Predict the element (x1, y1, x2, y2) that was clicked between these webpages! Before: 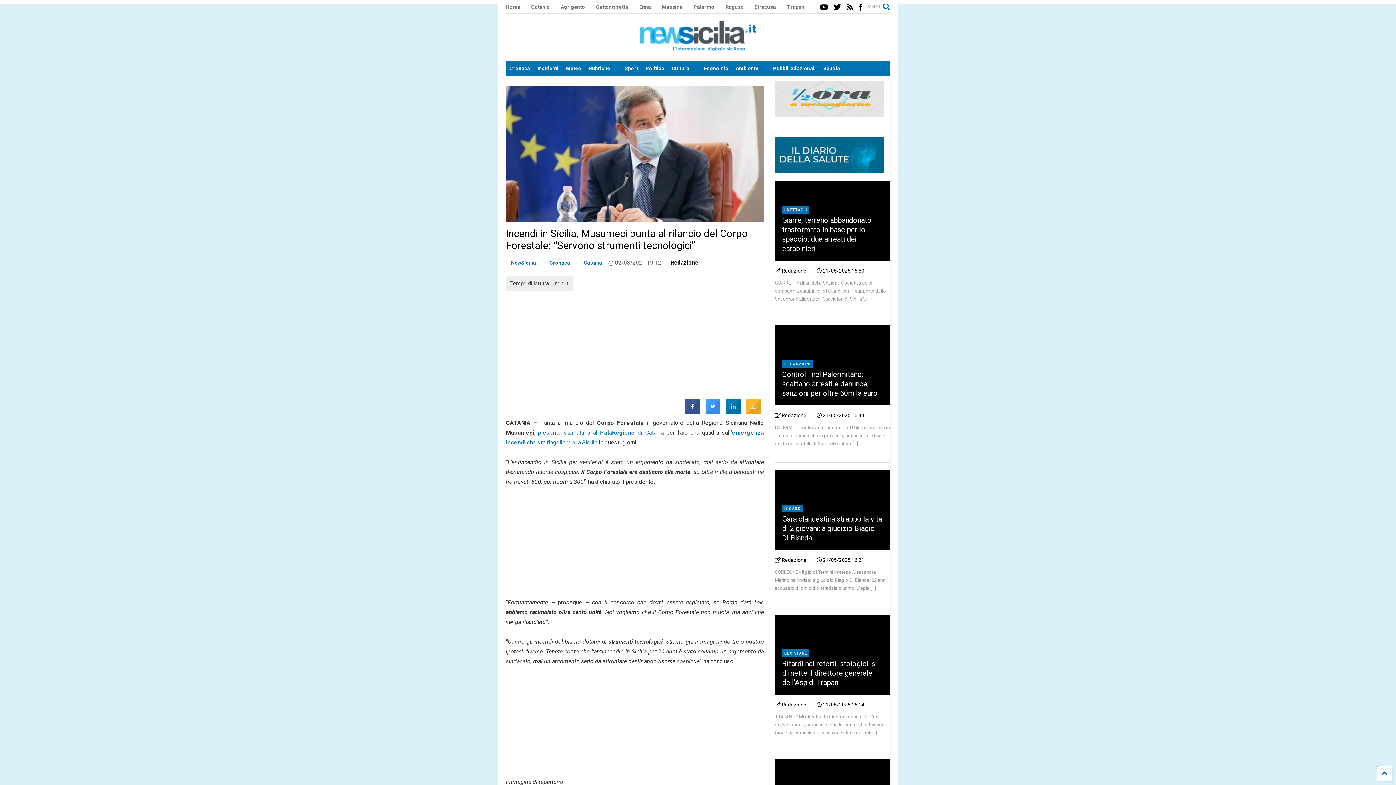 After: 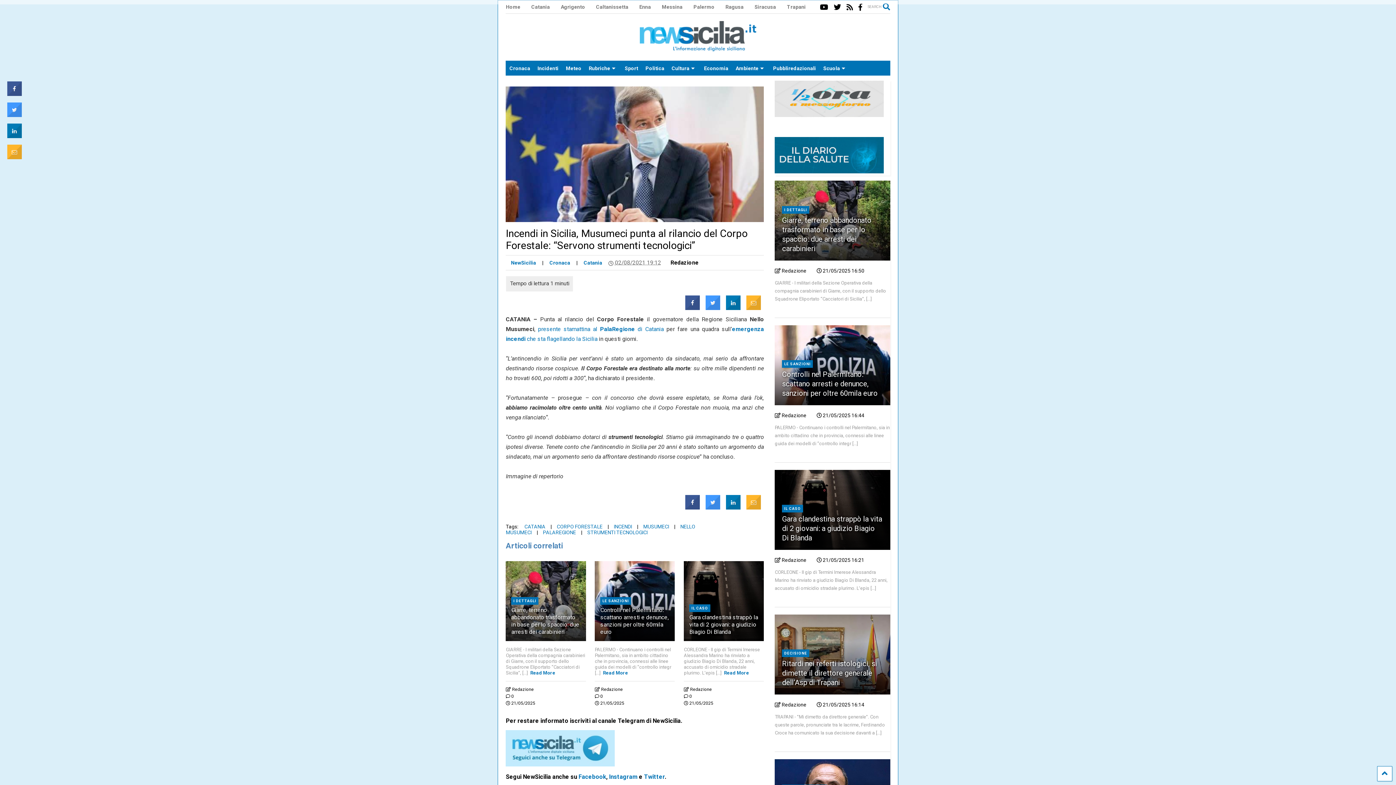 Action: bbox: (685, 407, 700, 415)